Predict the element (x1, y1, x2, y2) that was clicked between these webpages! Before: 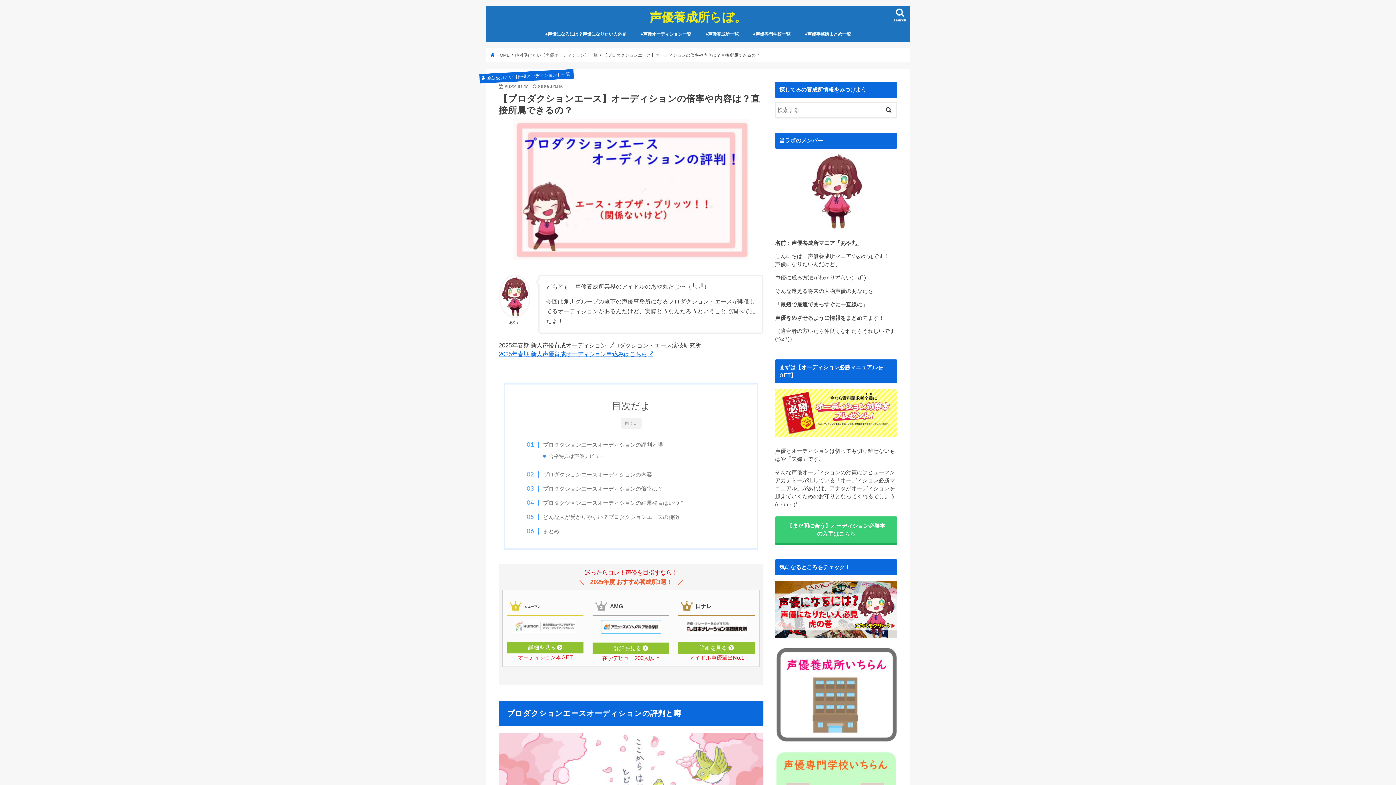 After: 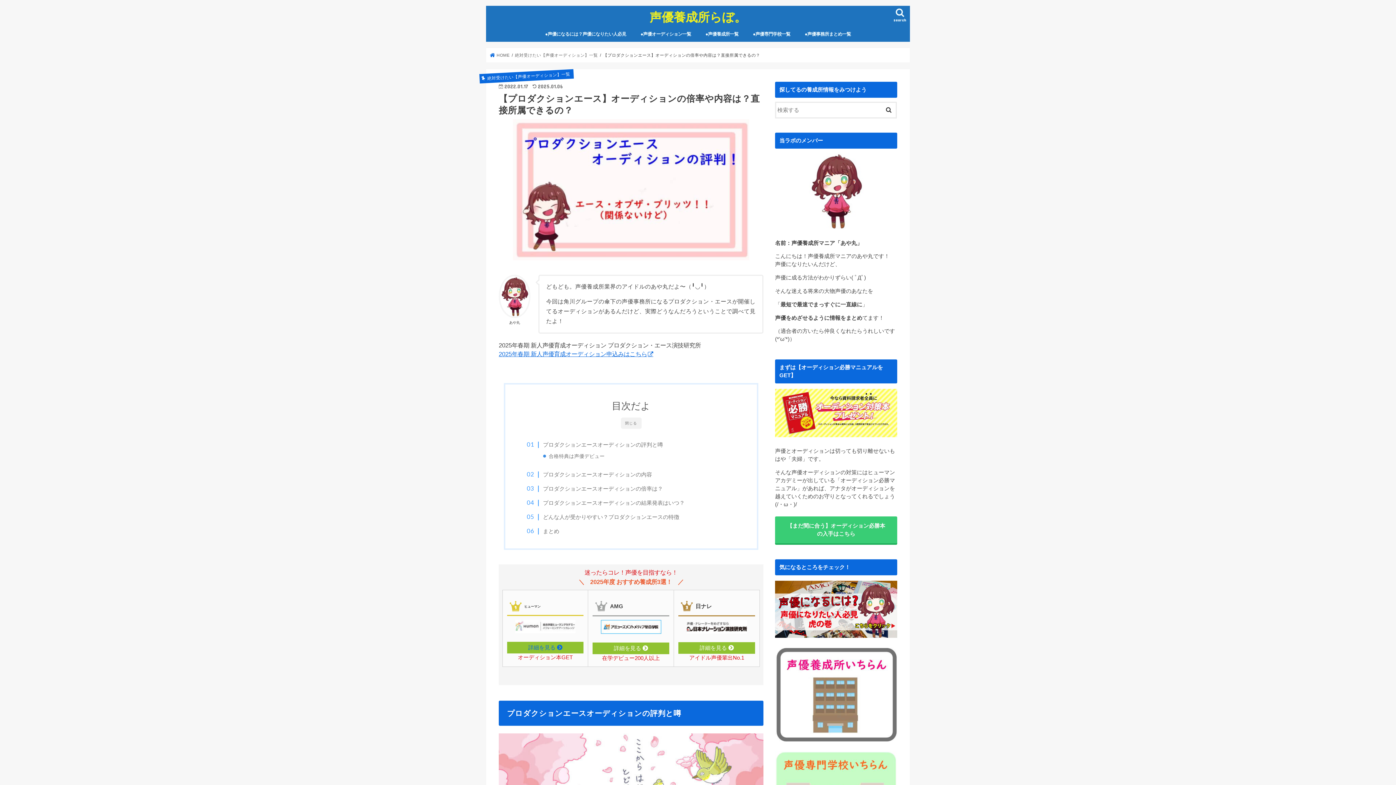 Action: label: 詳細を見る  bbox: (507, 642, 583, 653)